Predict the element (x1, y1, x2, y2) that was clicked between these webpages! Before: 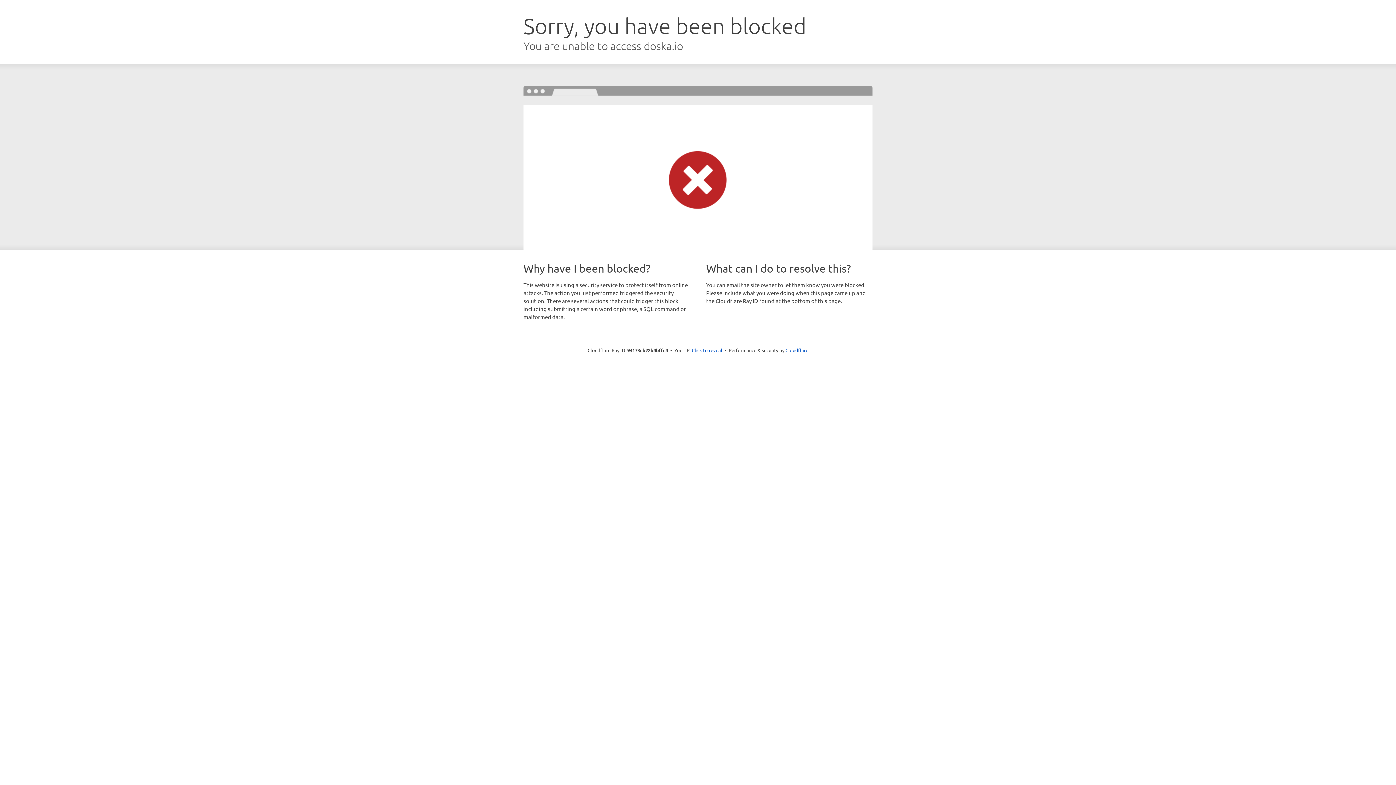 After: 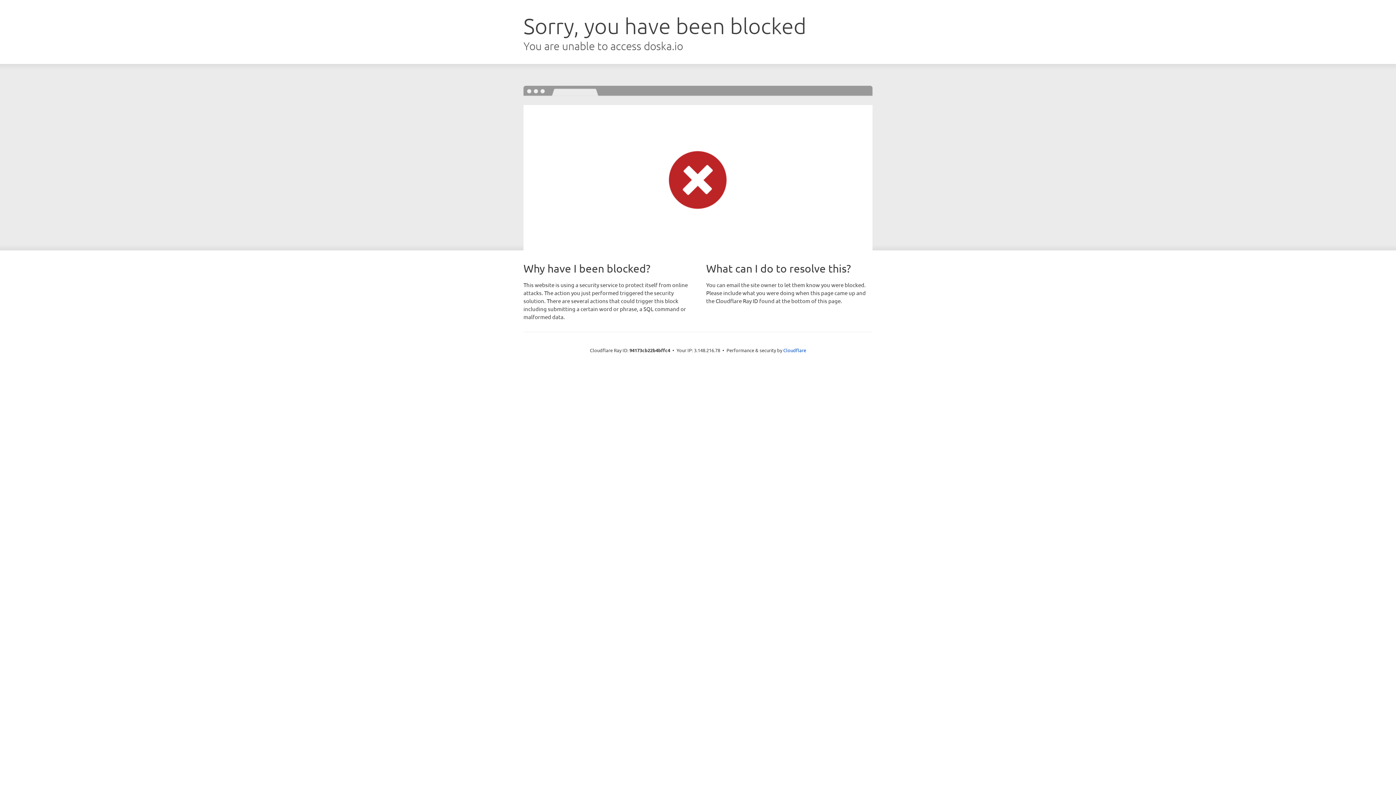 Action: bbox: (692, 346, 722, 353) label: Click to reveal